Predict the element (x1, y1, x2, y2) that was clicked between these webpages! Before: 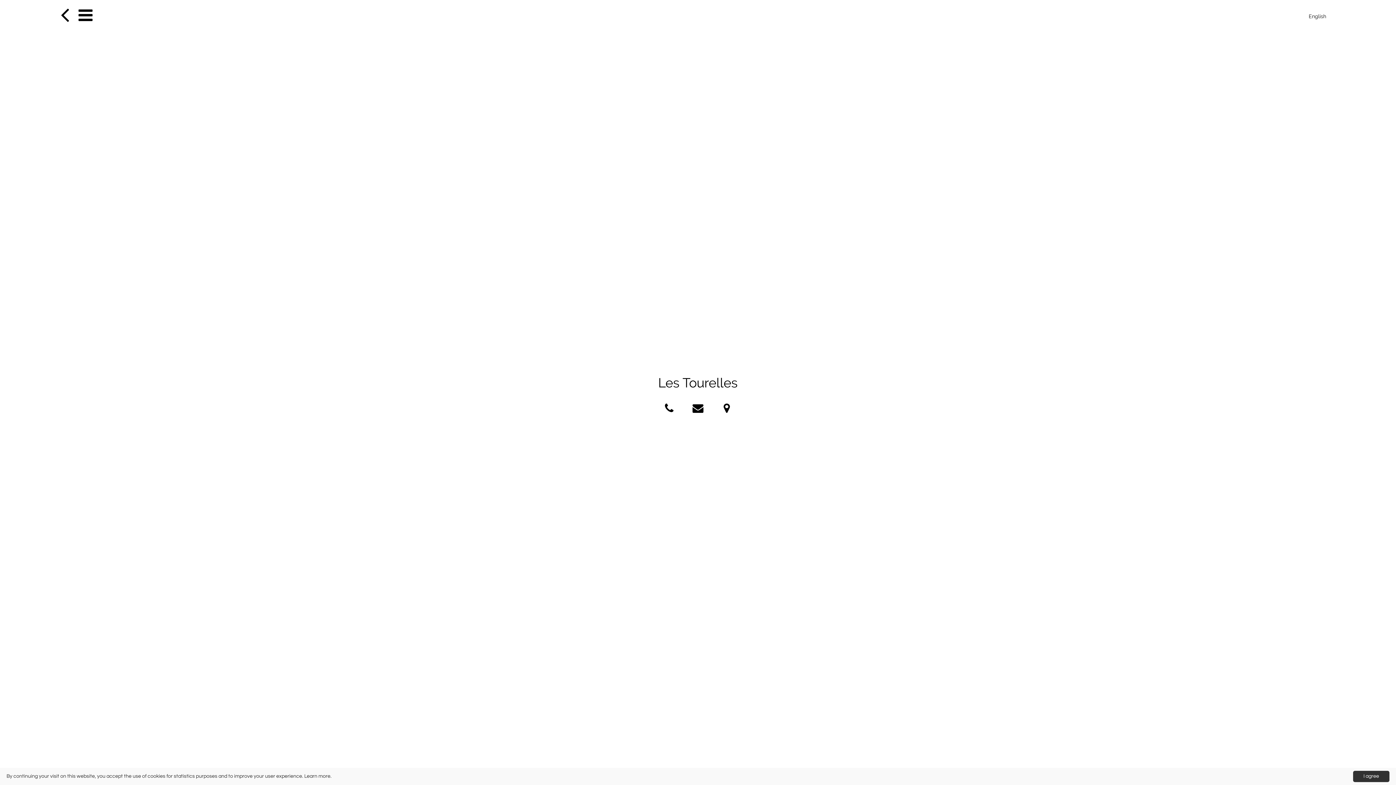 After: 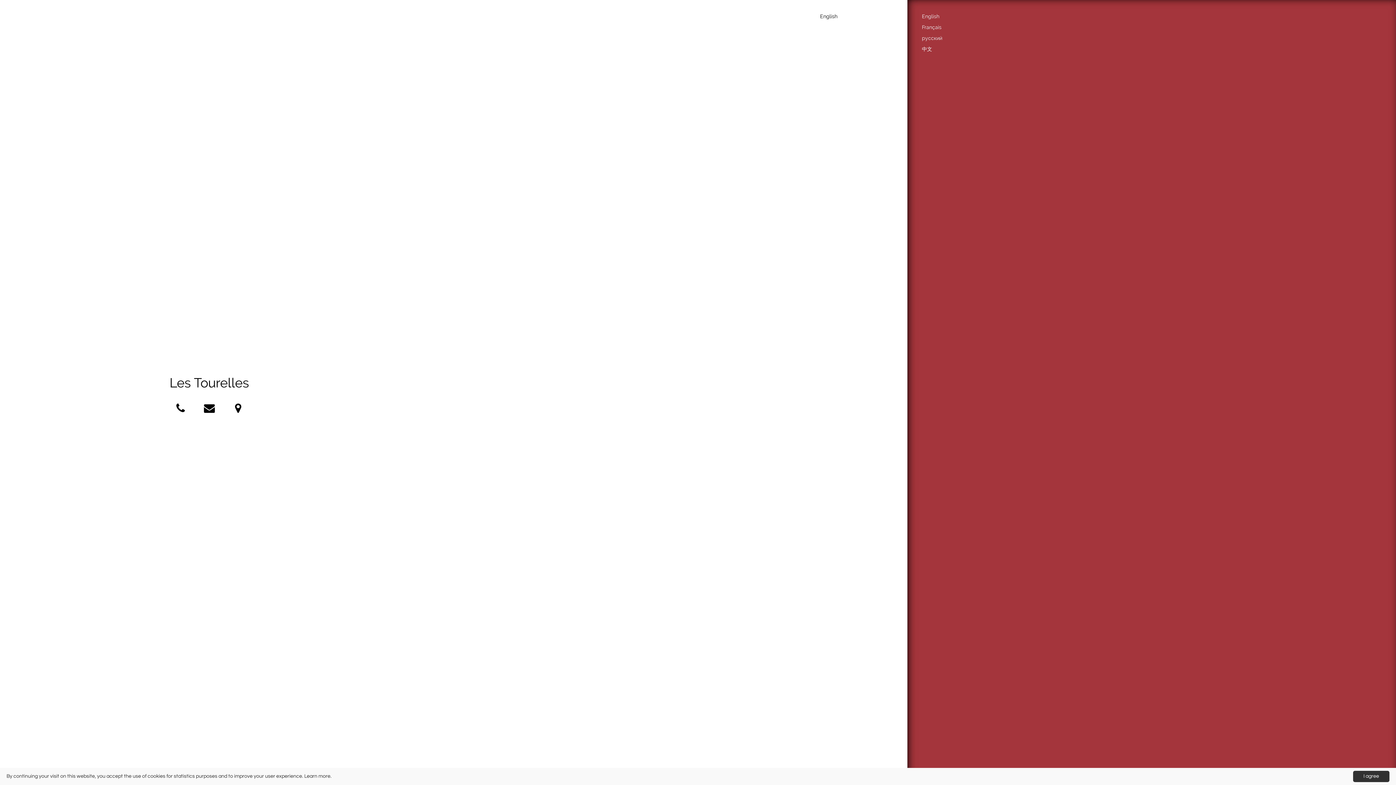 Action: label: English bbox: (1309, 0, 1326, 20)